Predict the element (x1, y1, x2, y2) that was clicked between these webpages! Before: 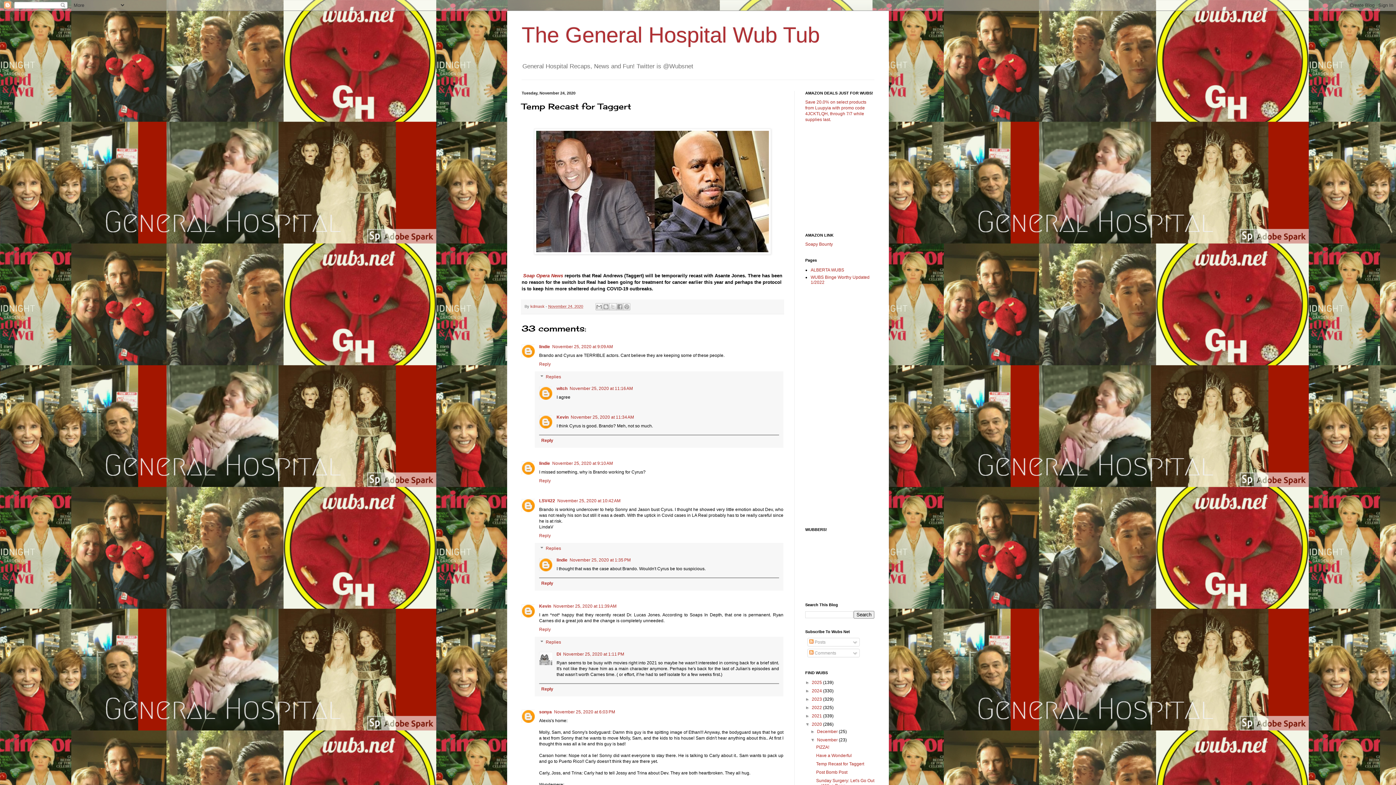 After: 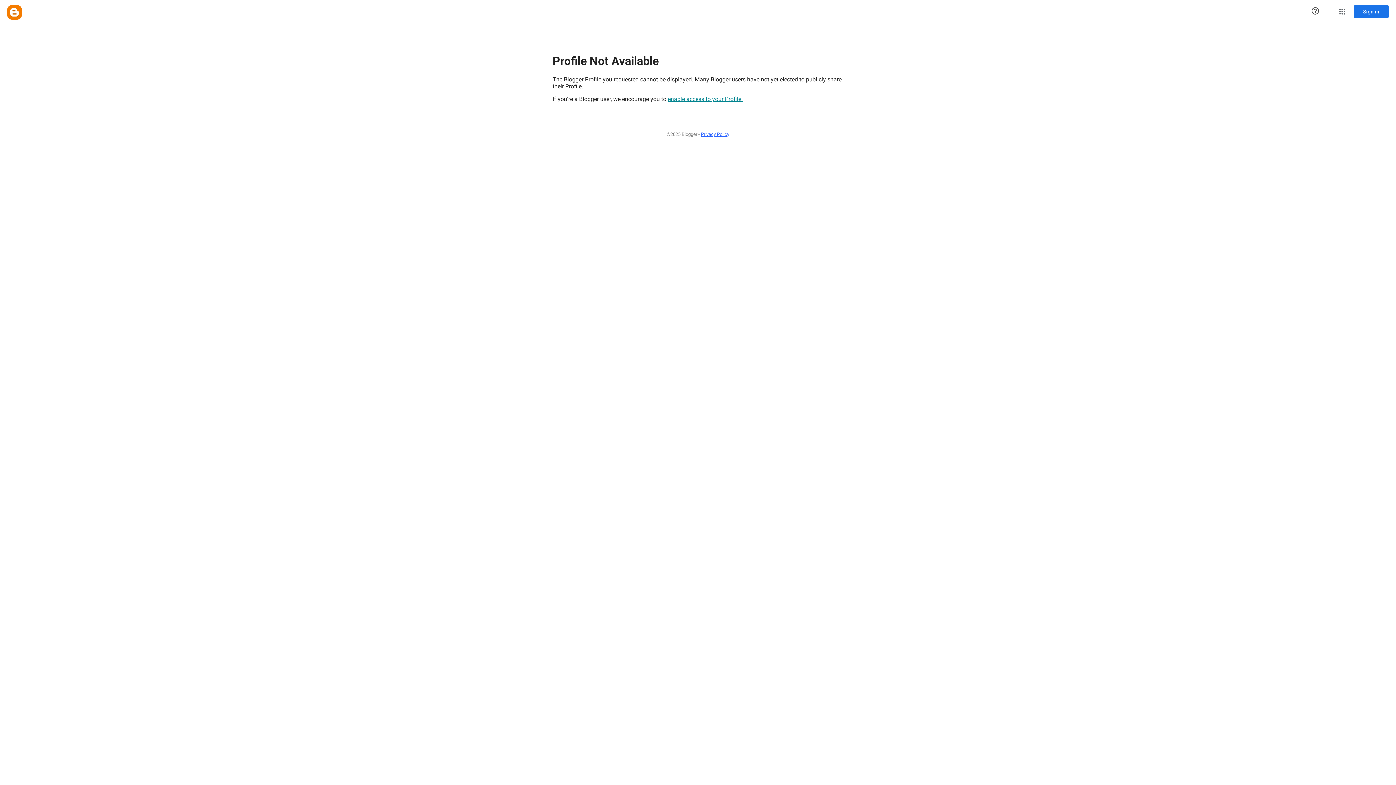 Action: label: Di bbox: (556, 651, 561, 656)